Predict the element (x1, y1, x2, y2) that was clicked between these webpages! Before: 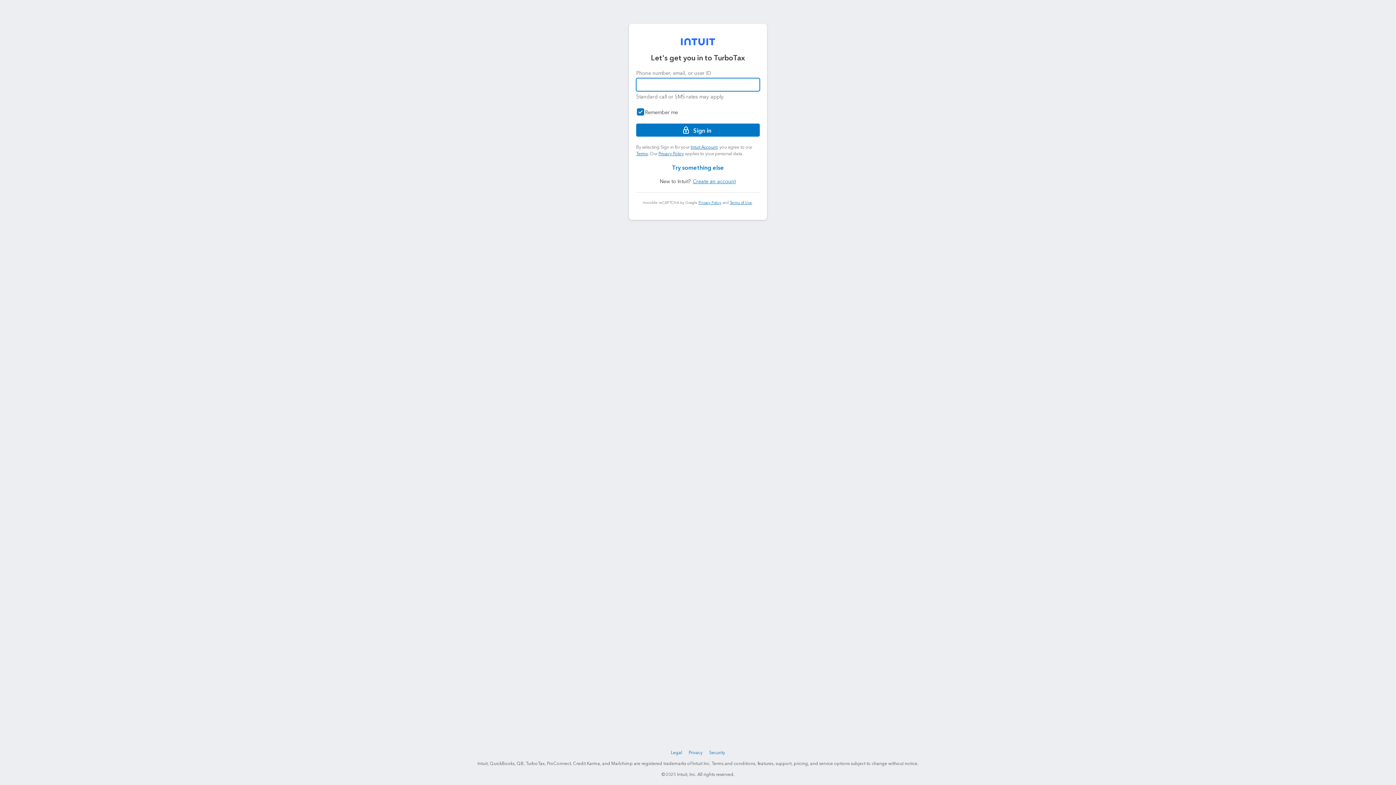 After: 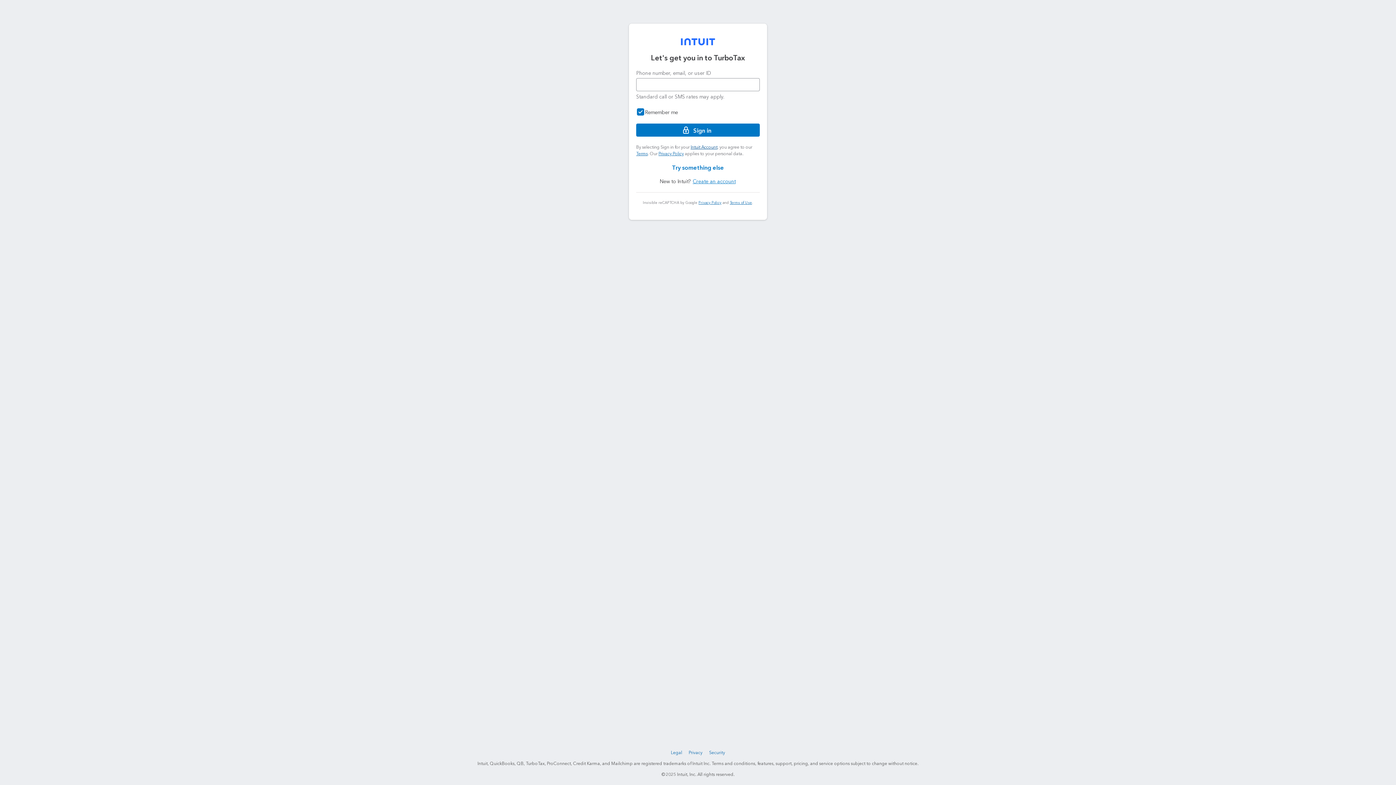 Action: bbox: (690, 144, 717, 149) label: Intuit Account